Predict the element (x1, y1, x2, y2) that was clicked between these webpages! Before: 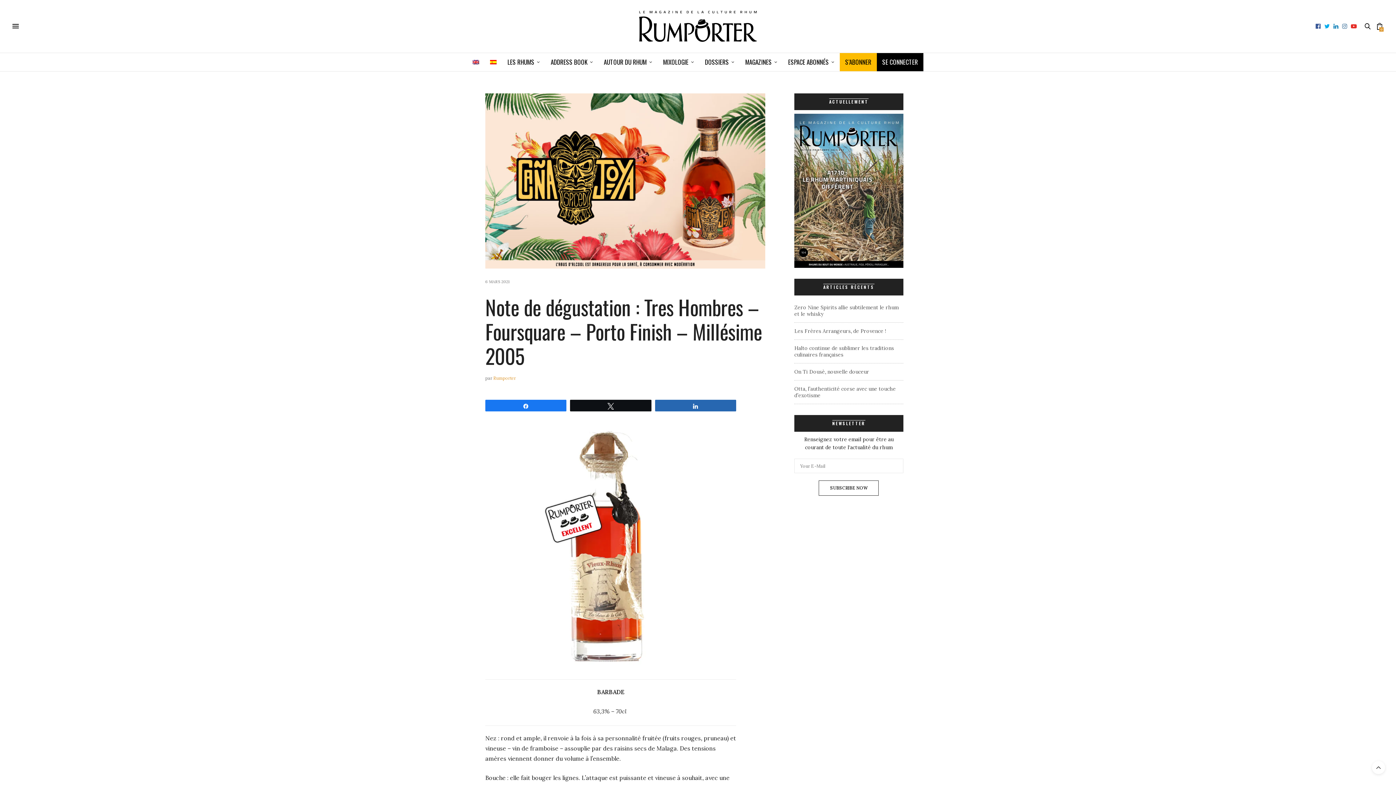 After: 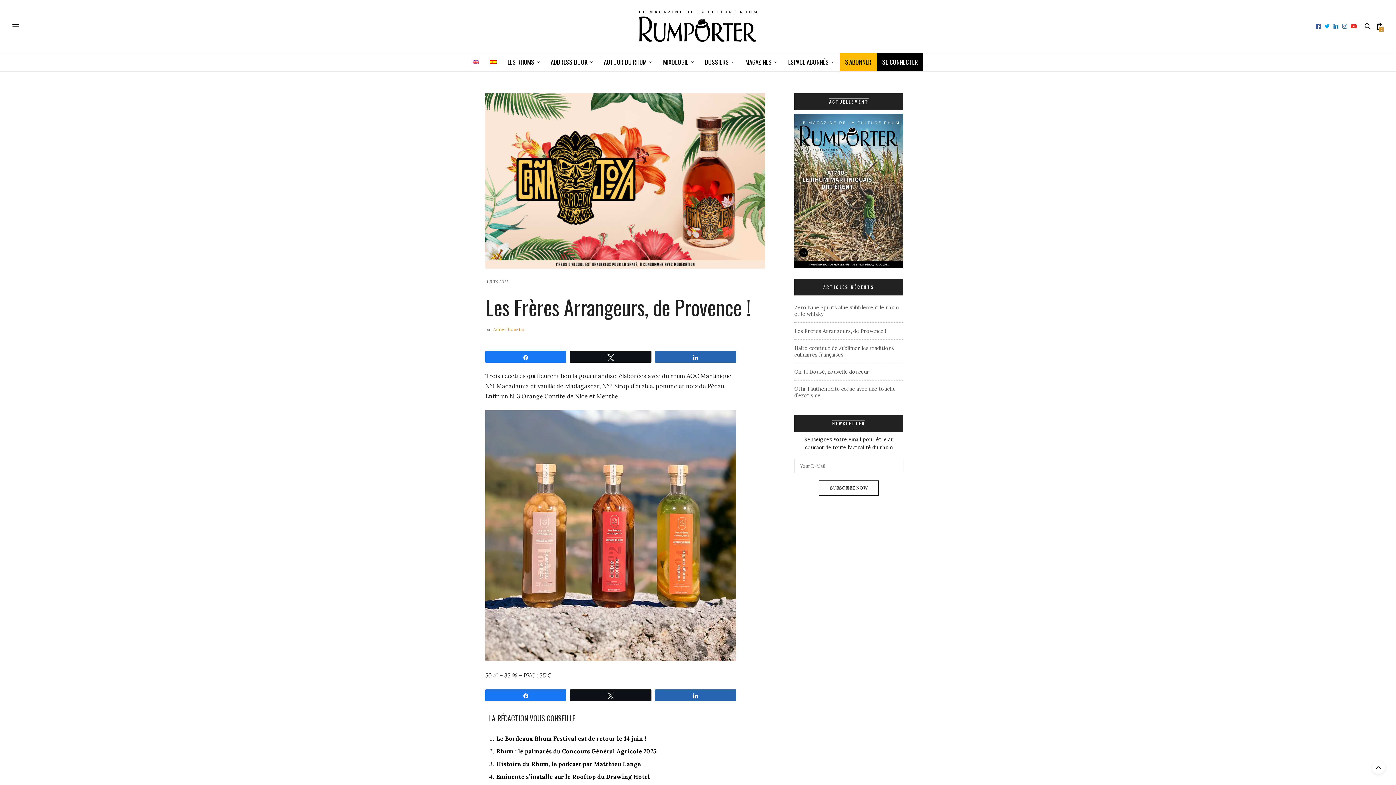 Action: bbox: (794, 328, 886, 334) label: Les Frères Arrangeurs, de Provence !